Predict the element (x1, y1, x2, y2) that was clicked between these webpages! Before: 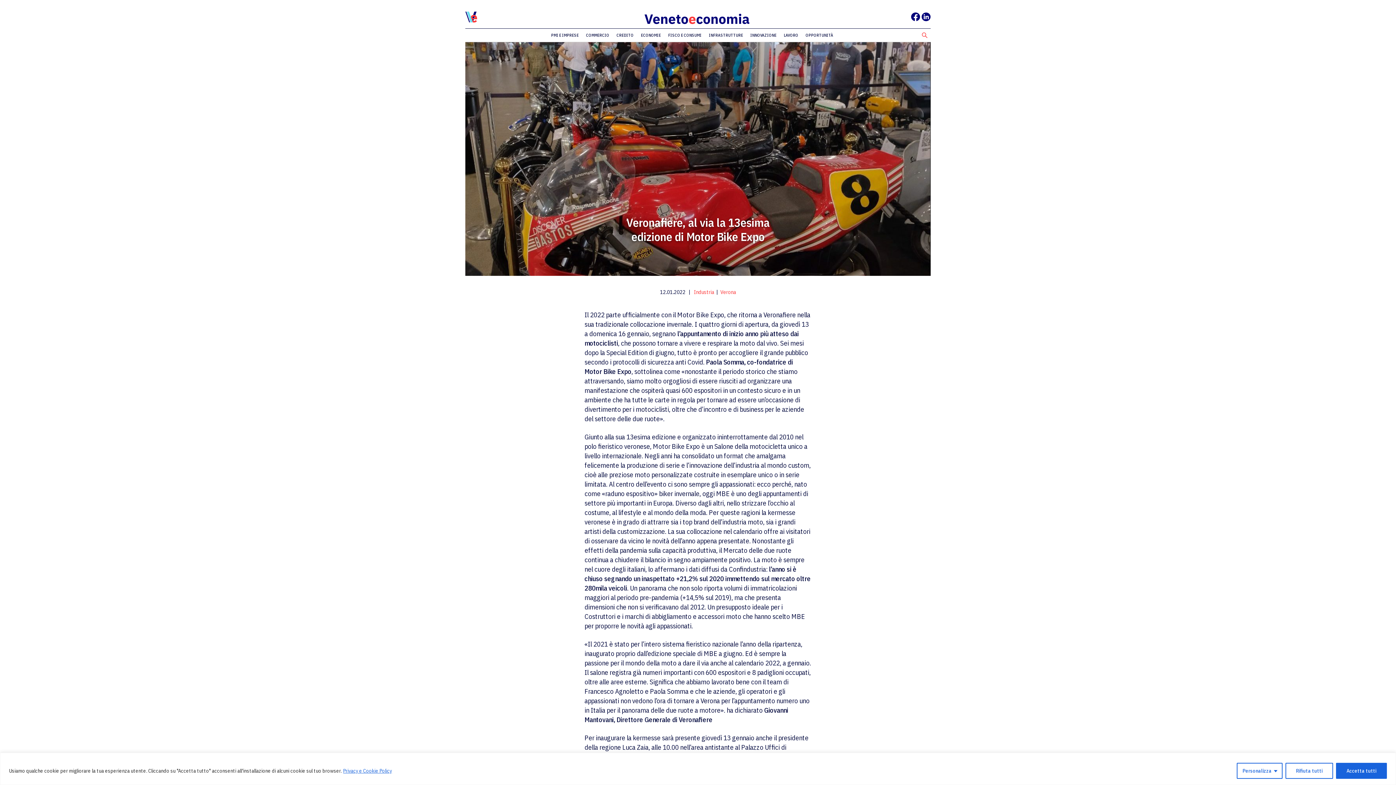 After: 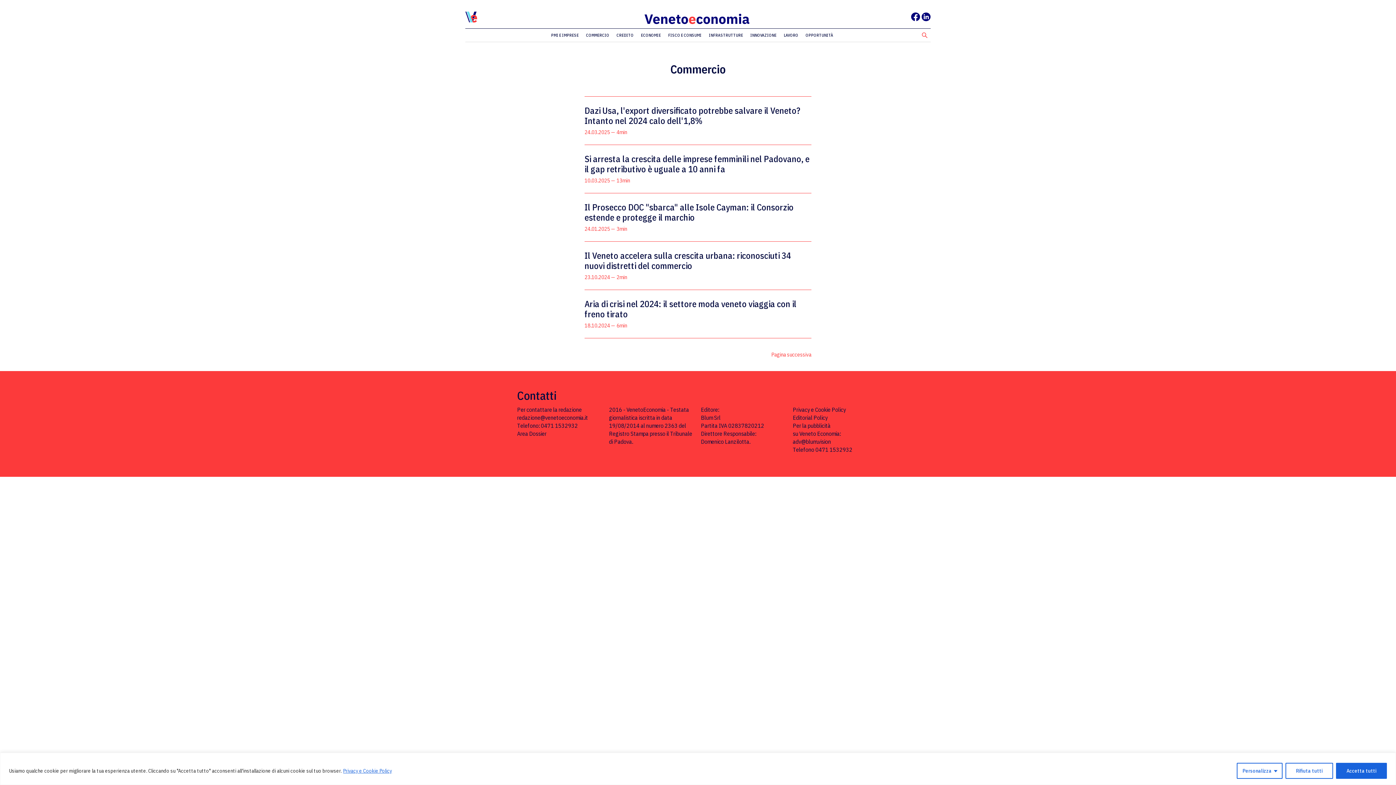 Action: bbox: (583, 32, 612, 37) label: COMMERCIO